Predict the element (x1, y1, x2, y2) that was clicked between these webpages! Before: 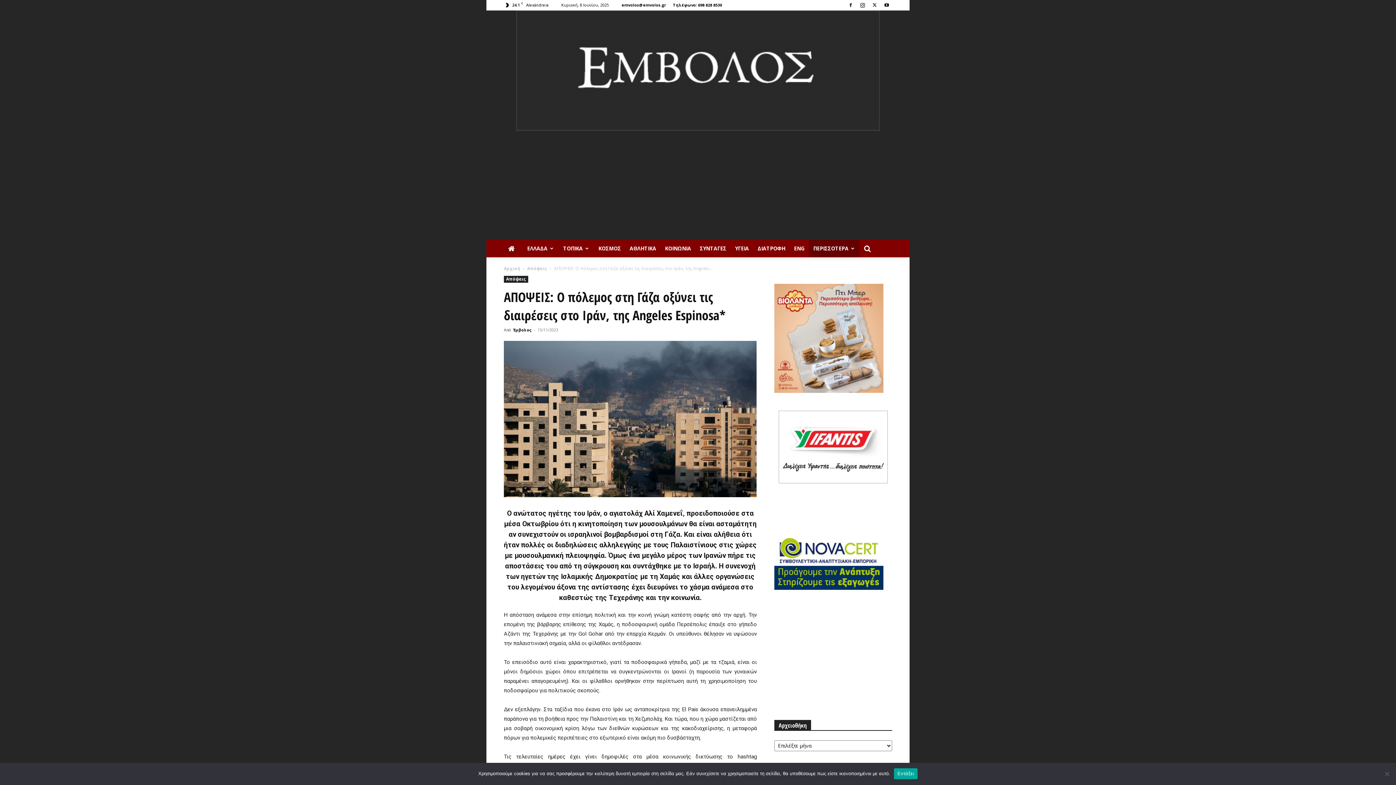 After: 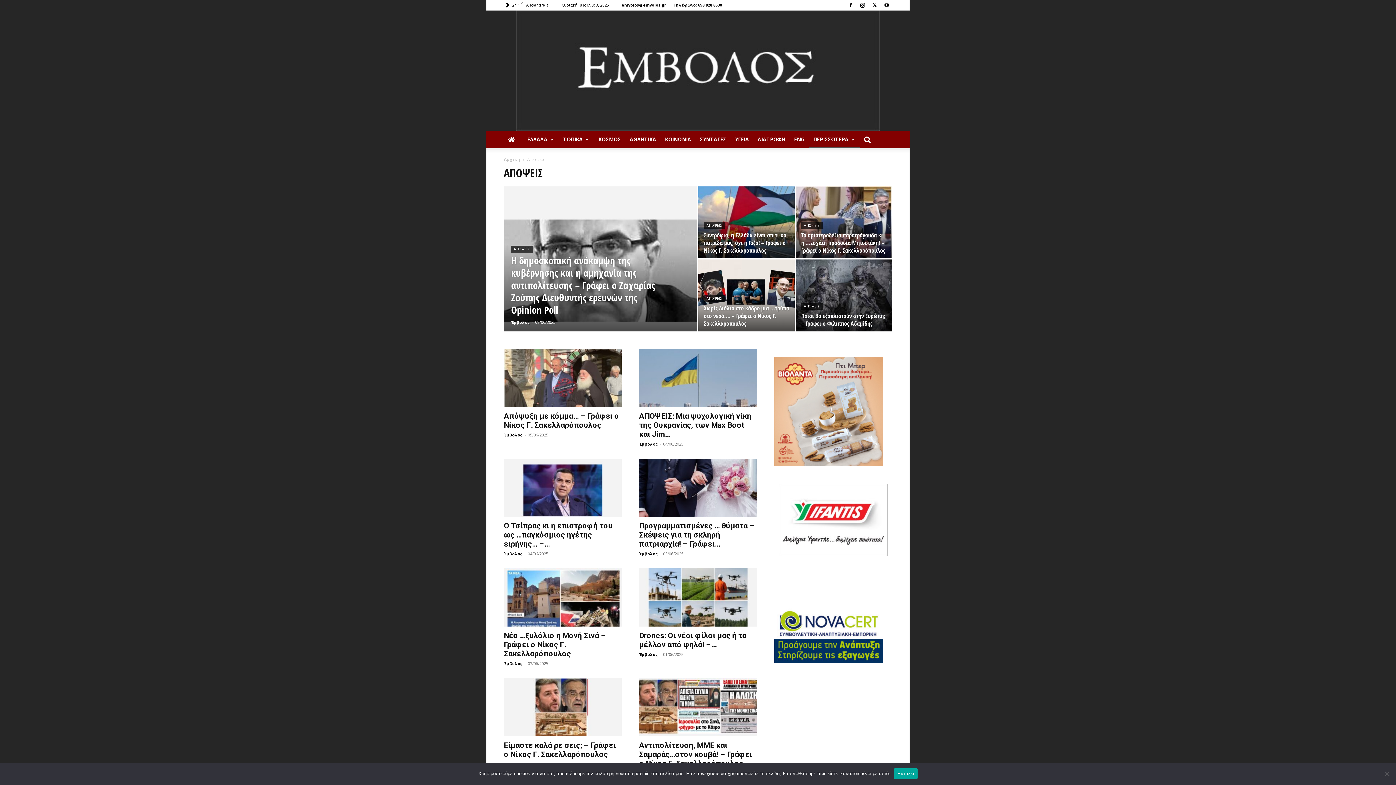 Action: bbox: (527, 265, 547, 271) label: Απόψεις